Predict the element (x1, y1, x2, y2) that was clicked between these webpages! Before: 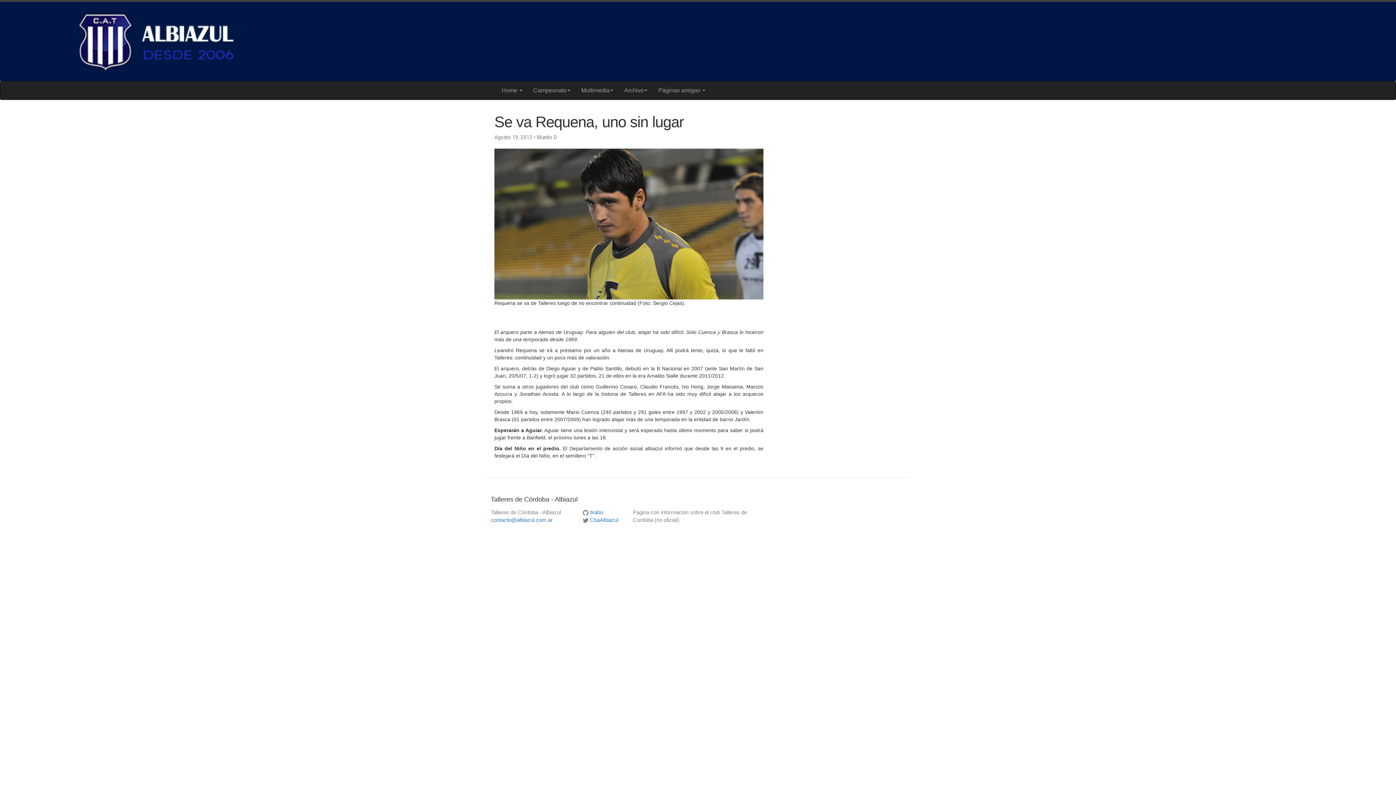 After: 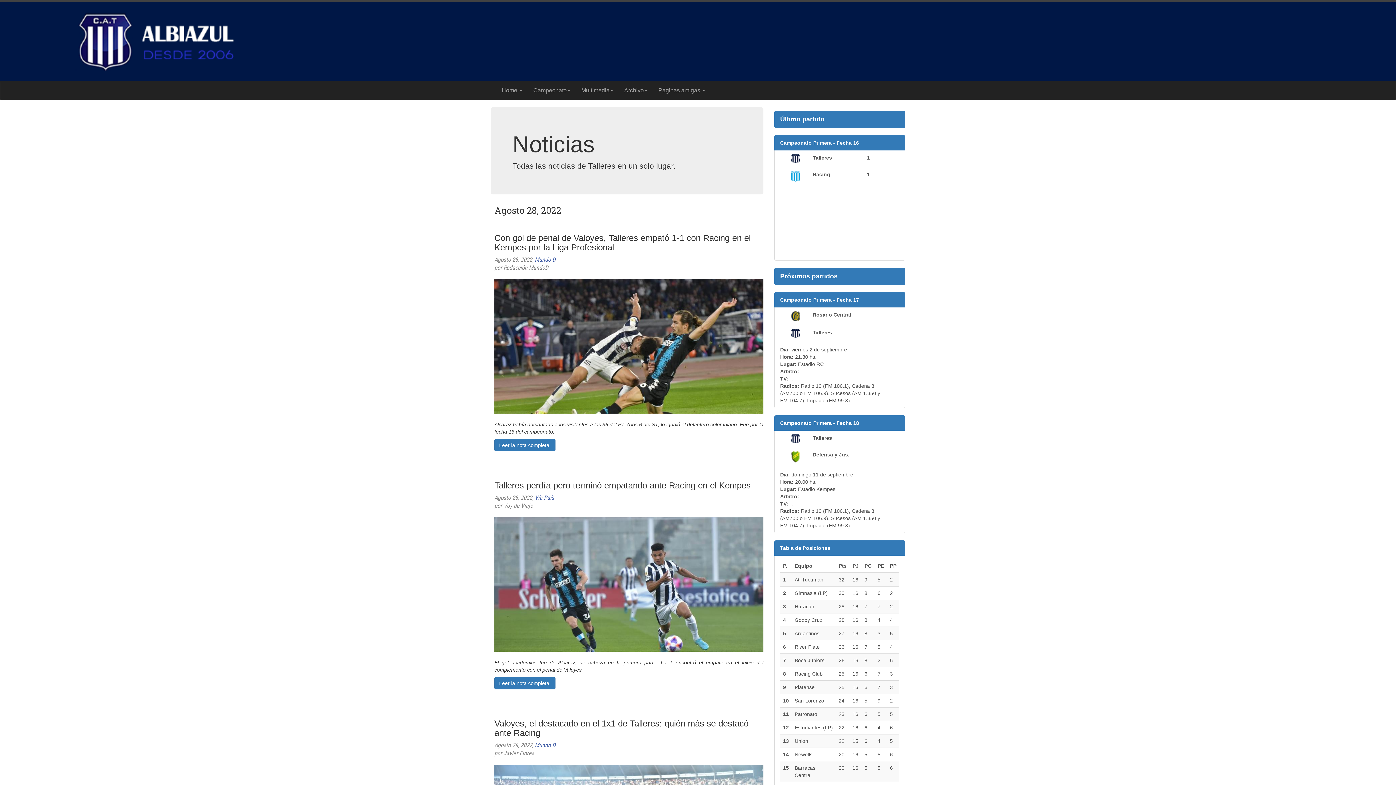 Action: bbox: (0, 37, 1396, 43)